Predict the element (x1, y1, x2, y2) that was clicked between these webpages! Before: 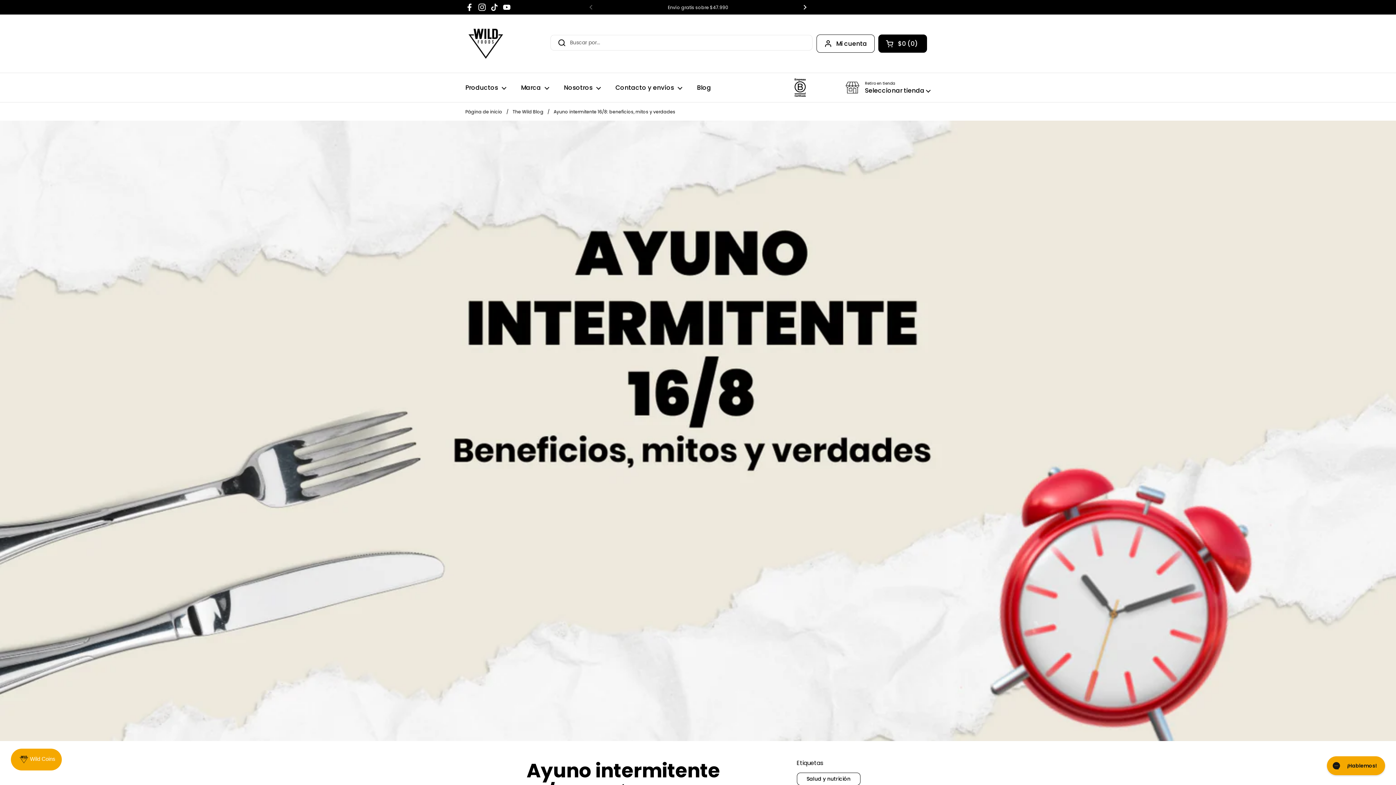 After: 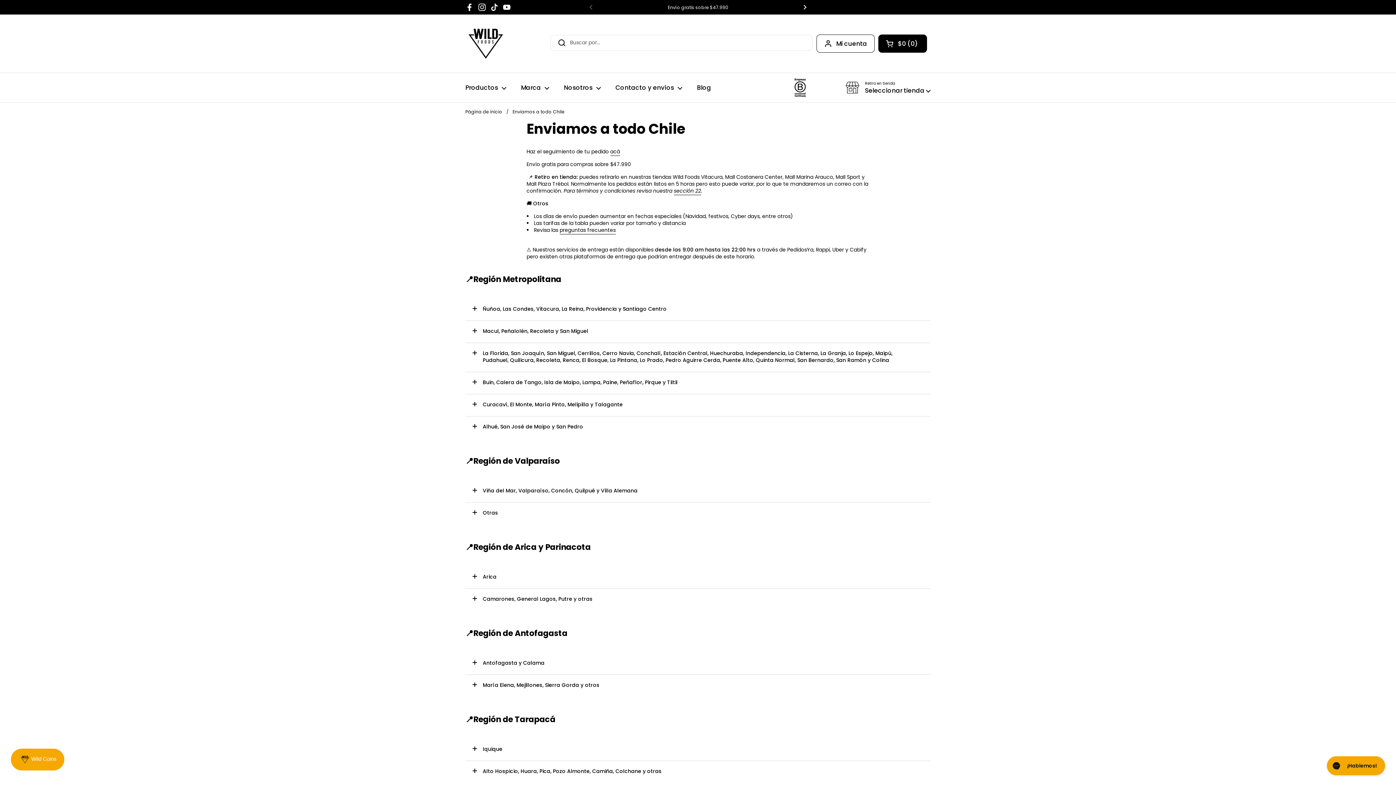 Action: label: Envío gratis sobre $47.990 bbox: (667, 4, 728, 9)